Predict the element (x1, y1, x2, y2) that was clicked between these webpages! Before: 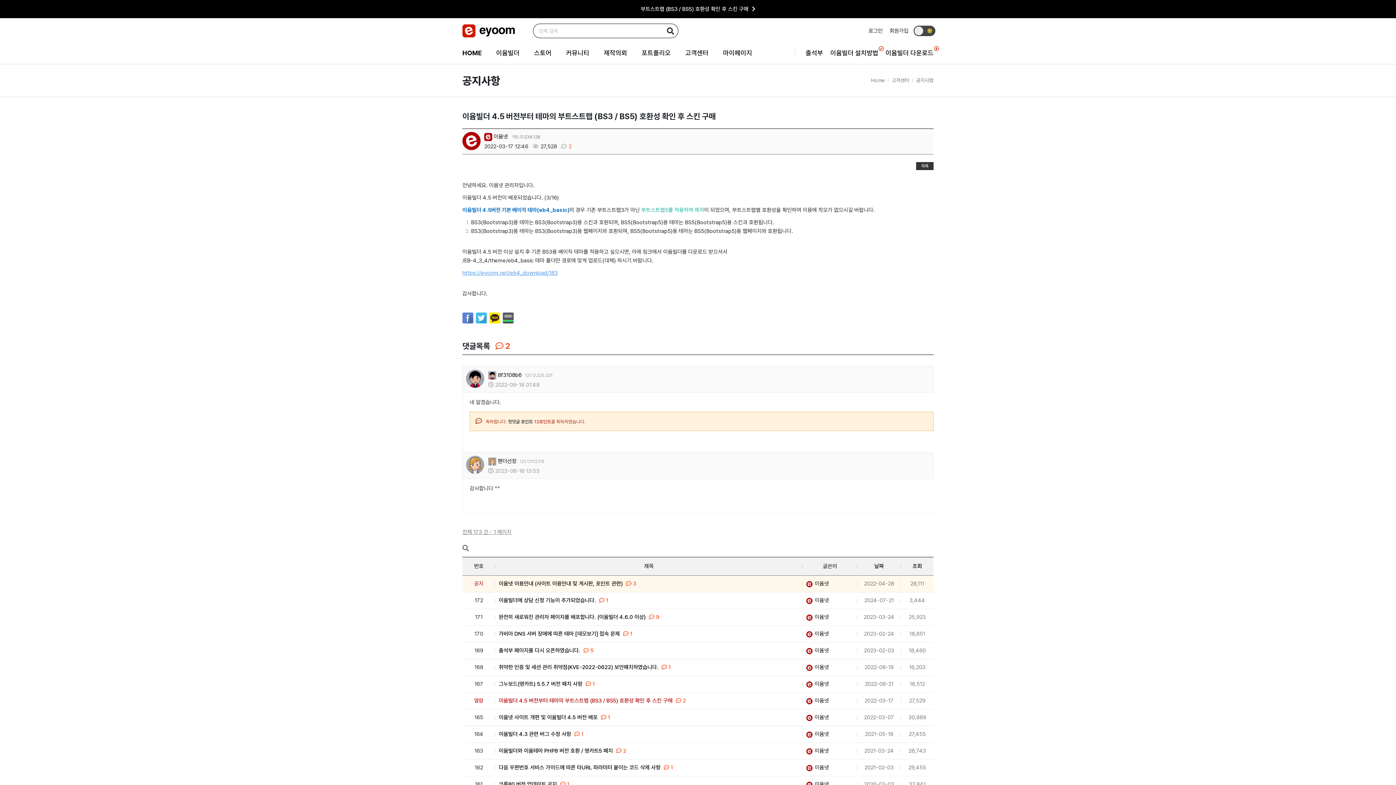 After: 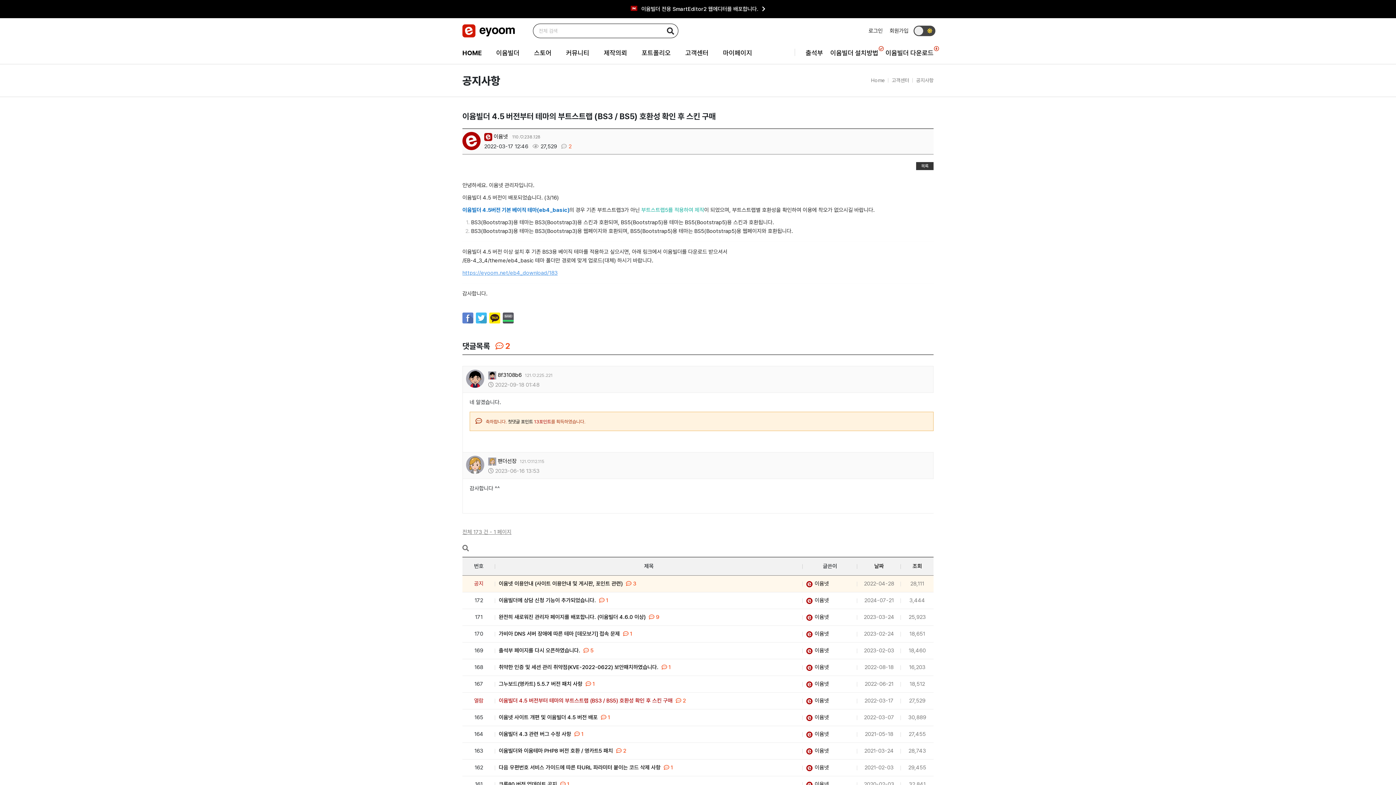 Action: label: 이윰빌더 4.5 버전부터 테마의 부트스트랩 (BS3 / BS5) 호환성 확인 후 스킨 구매 
댓글
 2
개 bbox: (495, 697, 689, 705)